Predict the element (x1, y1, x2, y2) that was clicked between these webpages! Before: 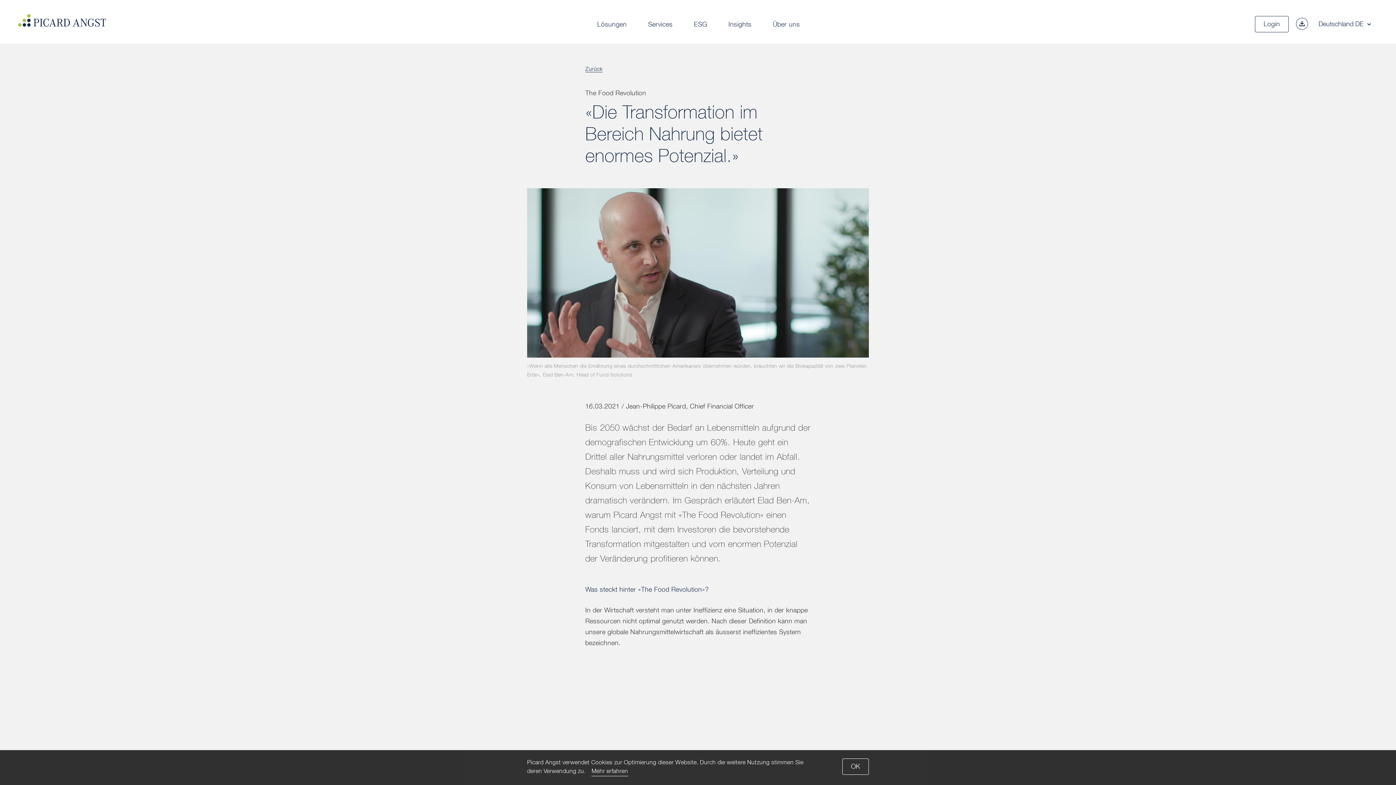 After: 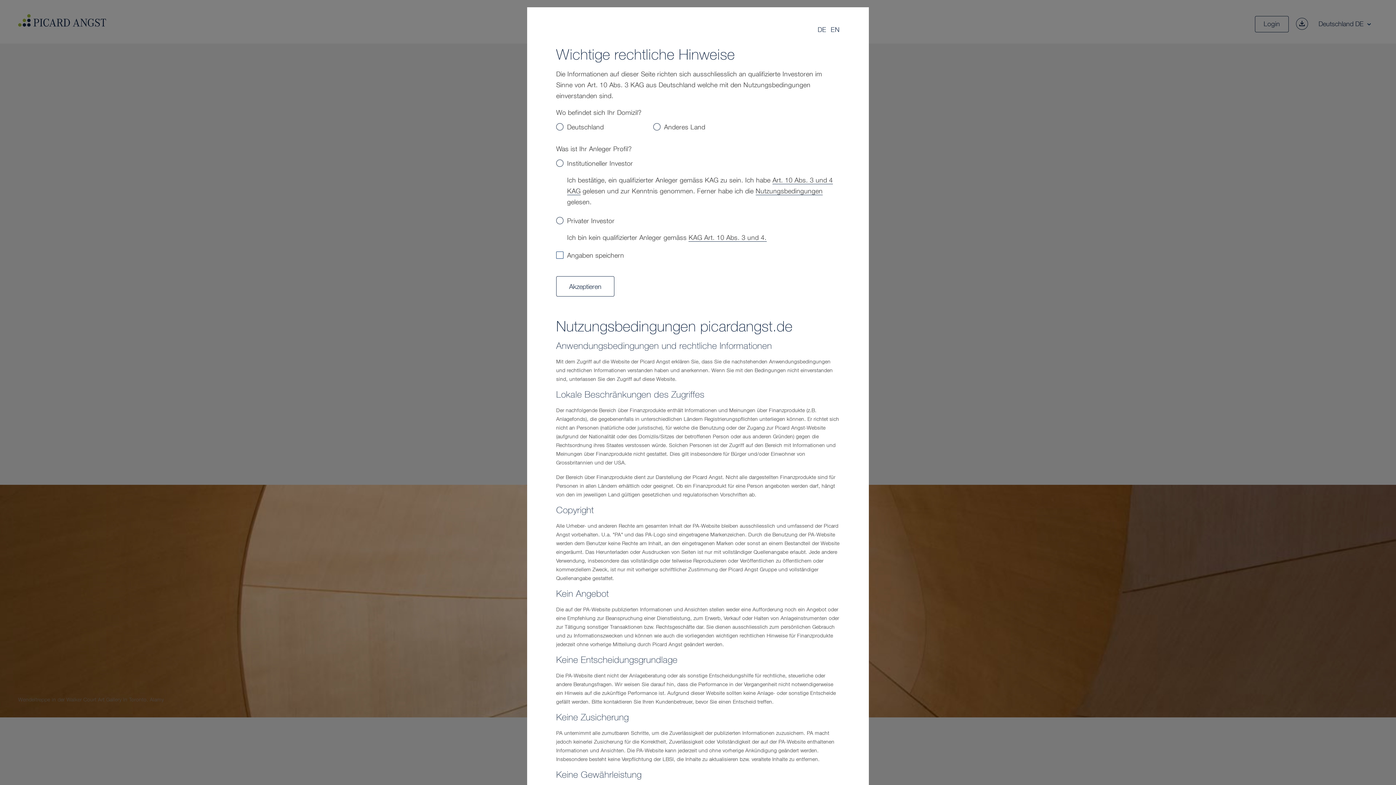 Action: label: Lösungen bbox: (587, 16, 636, 32)